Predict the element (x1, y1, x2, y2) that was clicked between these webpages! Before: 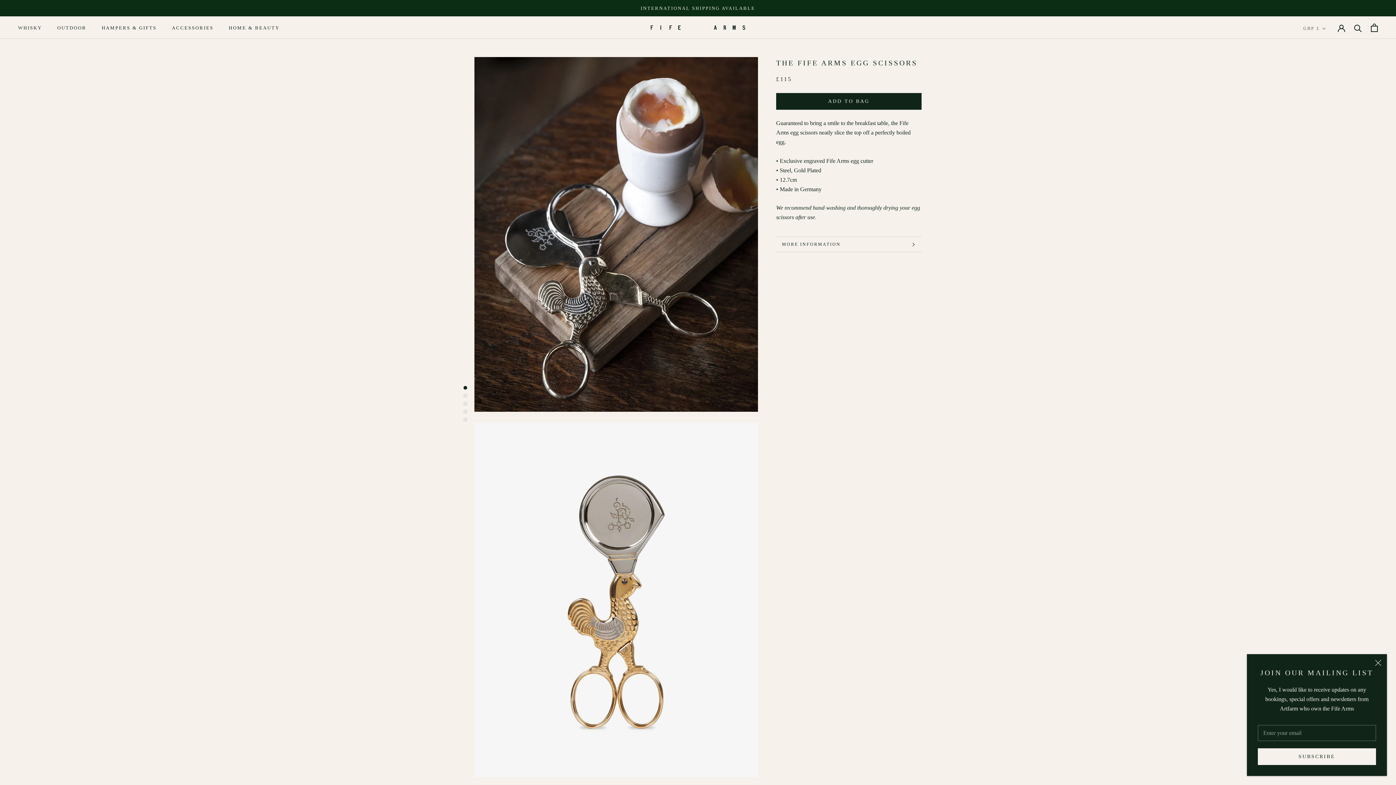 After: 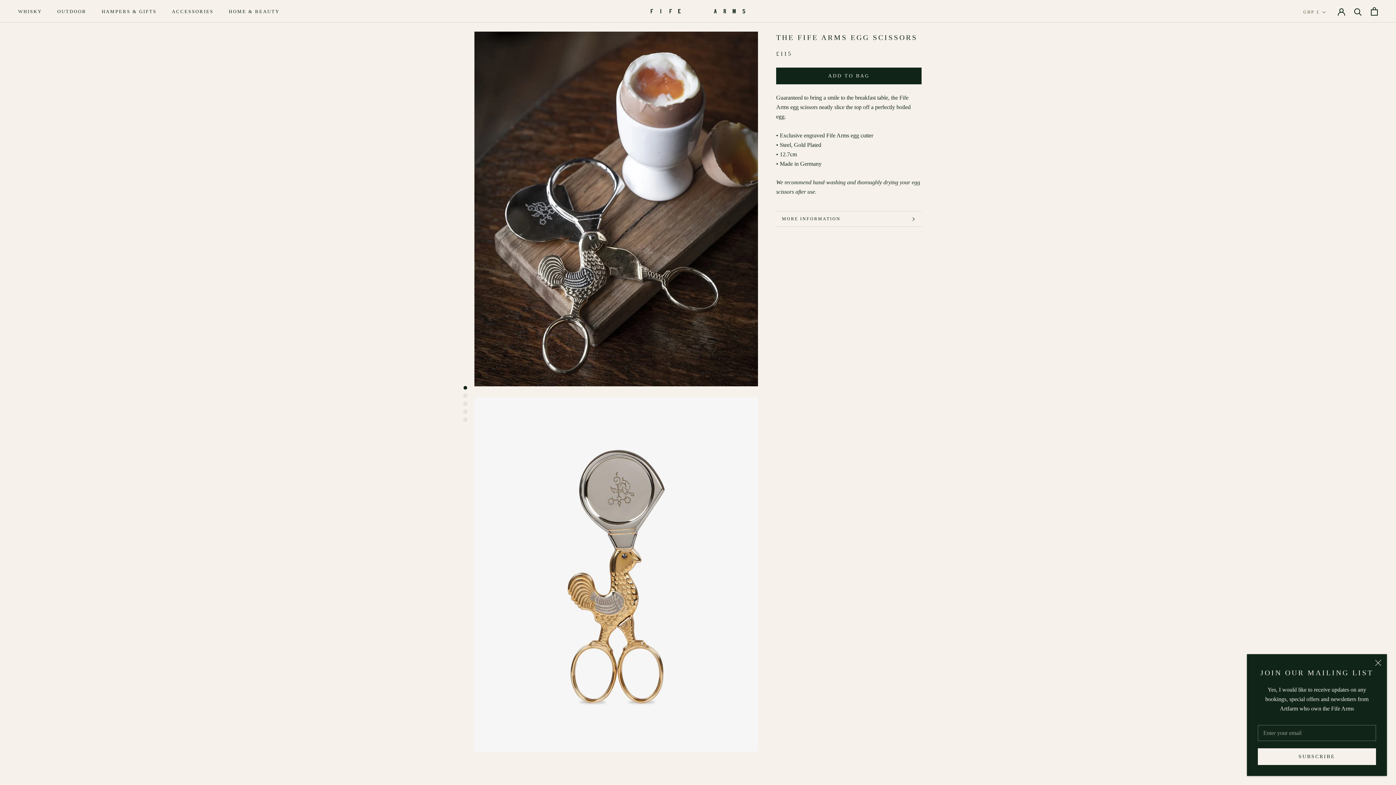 Action: bbox: (463, 386, 467, 389)